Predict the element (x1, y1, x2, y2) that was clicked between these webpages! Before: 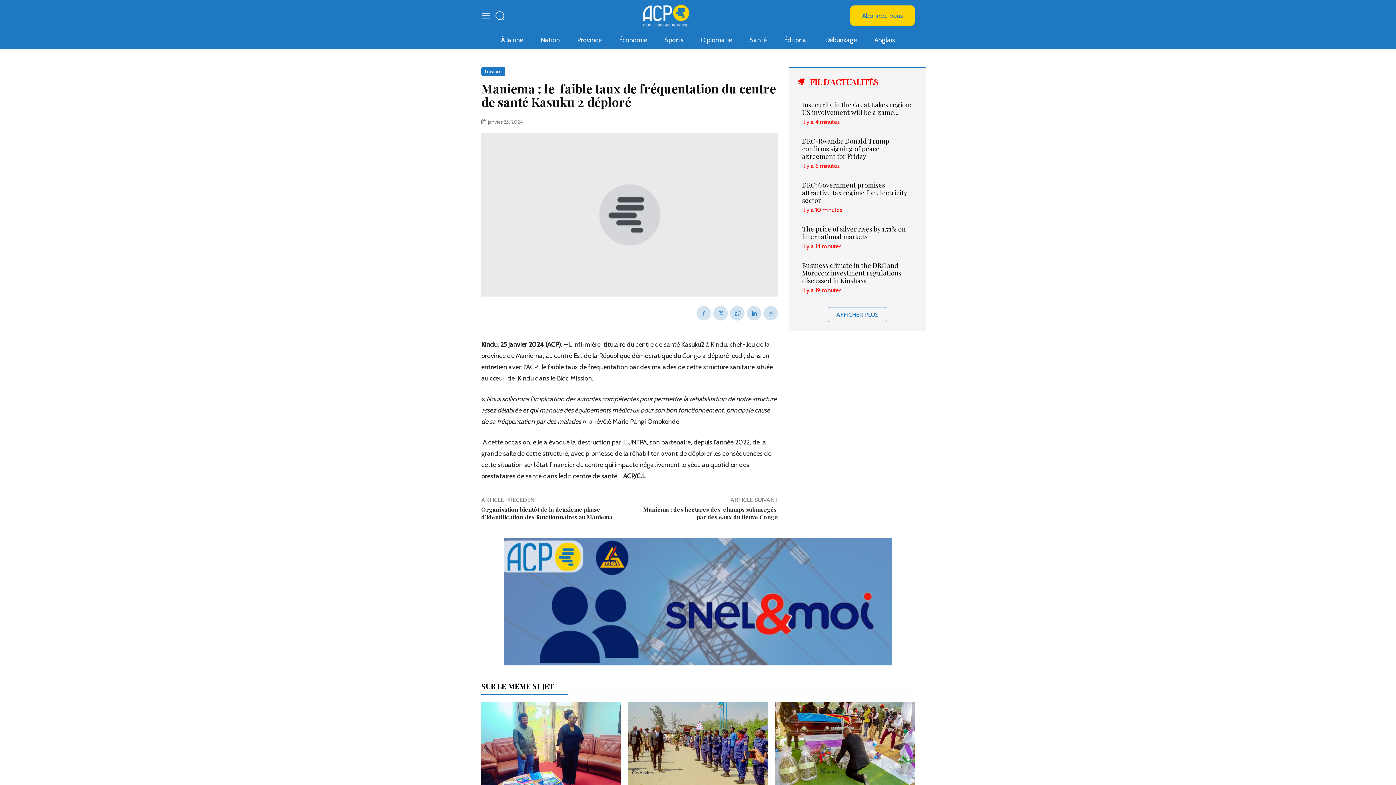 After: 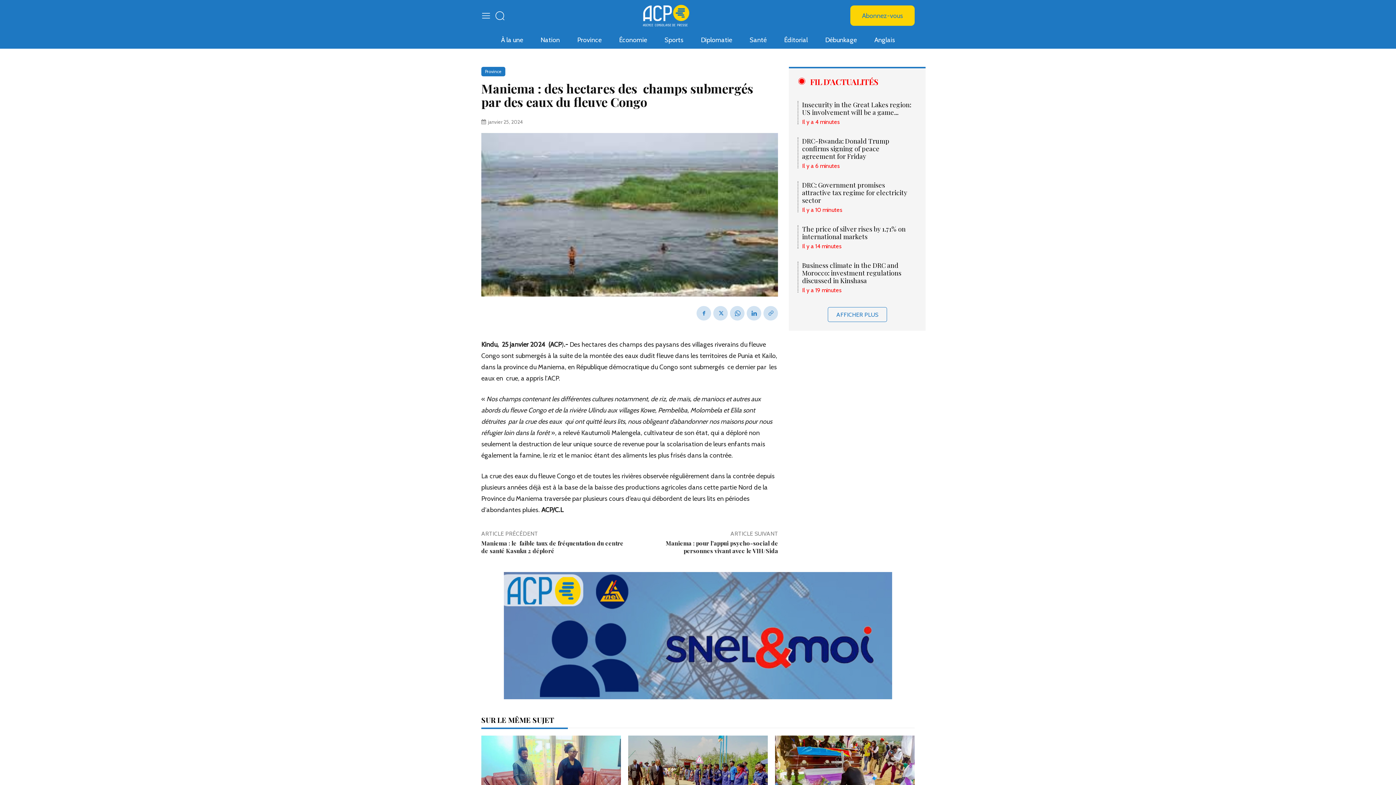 Action: label: Maniema : des hectares des  champs submergés  par des eaux du fleuve Congo bbox: (643, 505, 778, 521)